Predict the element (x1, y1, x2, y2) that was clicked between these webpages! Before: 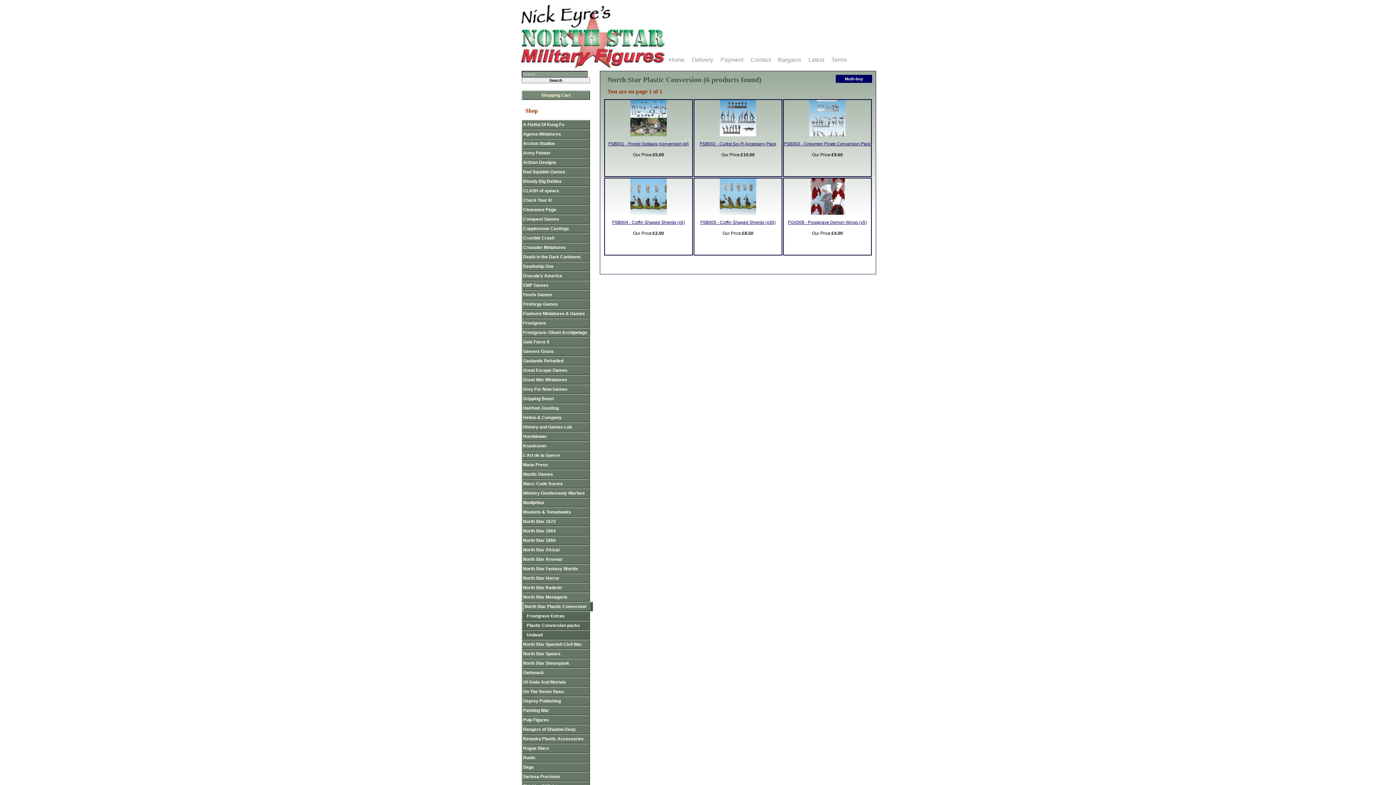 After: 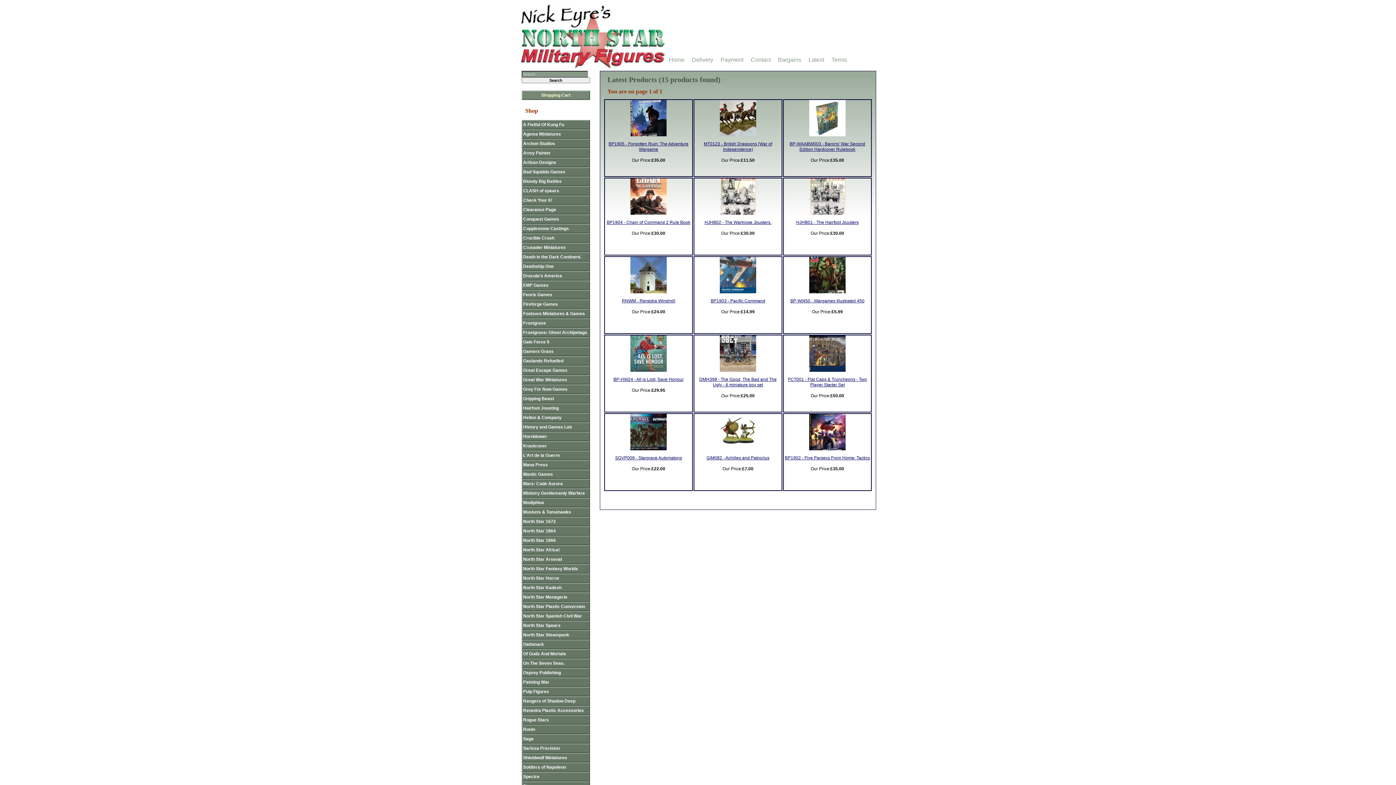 Action: label: Latest bbox: (808, 56, 824, 64)